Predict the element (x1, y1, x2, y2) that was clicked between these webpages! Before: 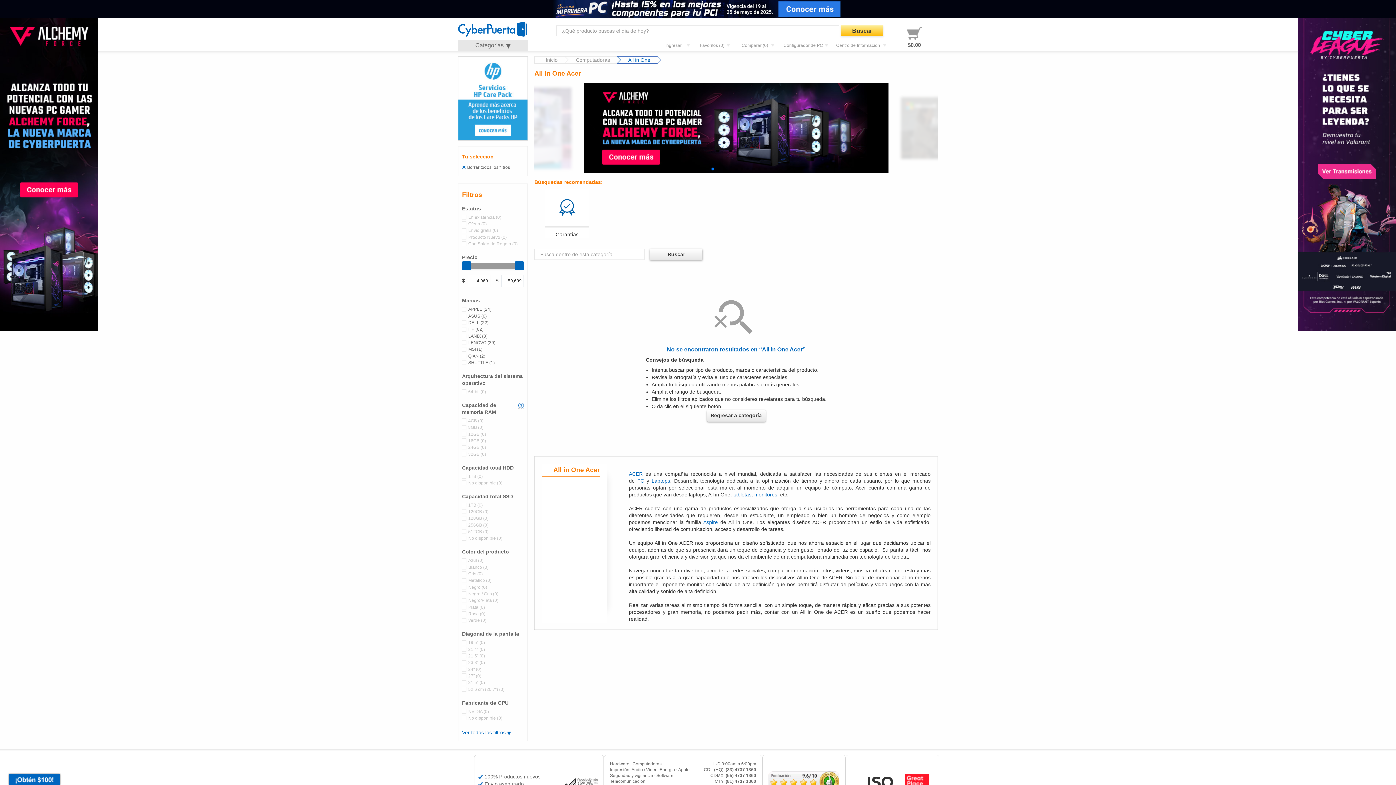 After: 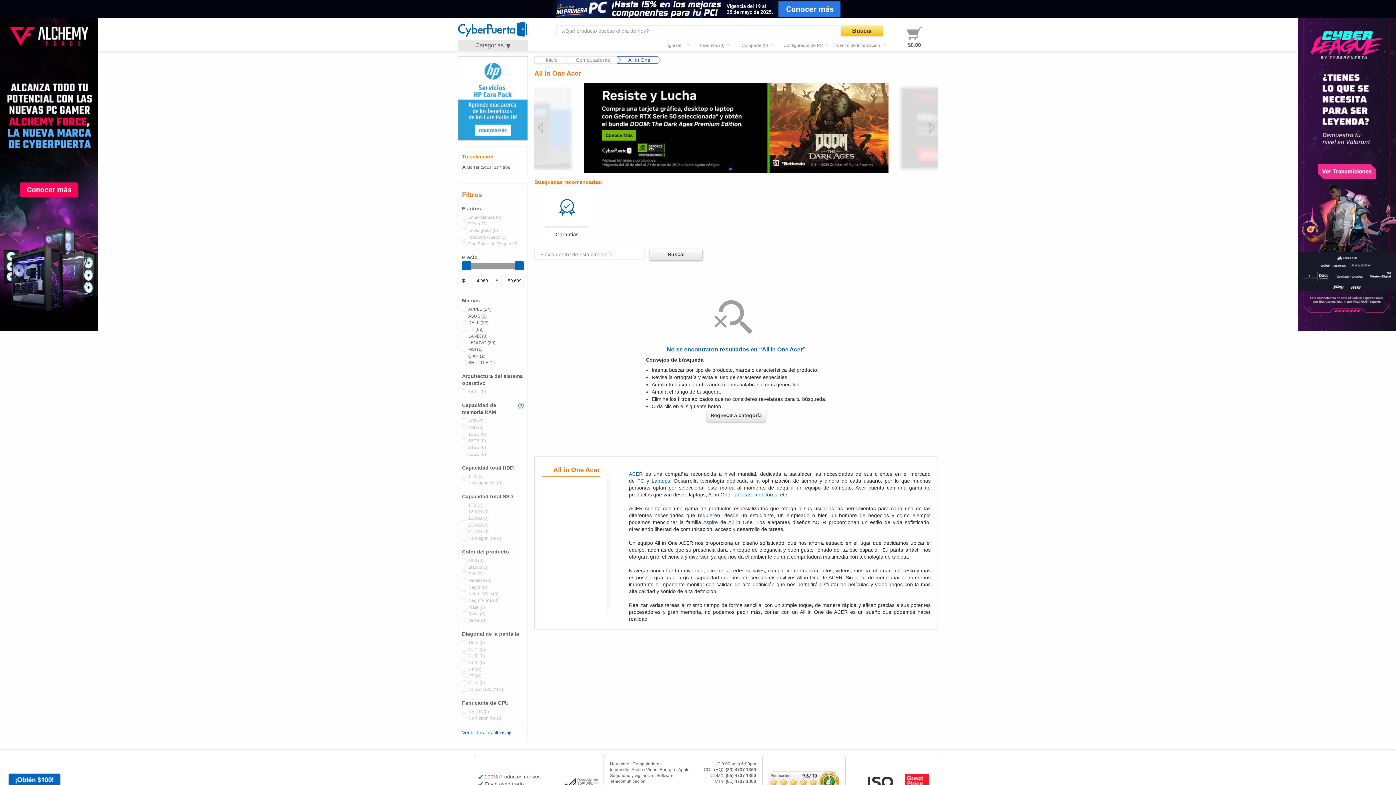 Action: label: Go to slide 7 bbox: (729, 167, 732, 170)